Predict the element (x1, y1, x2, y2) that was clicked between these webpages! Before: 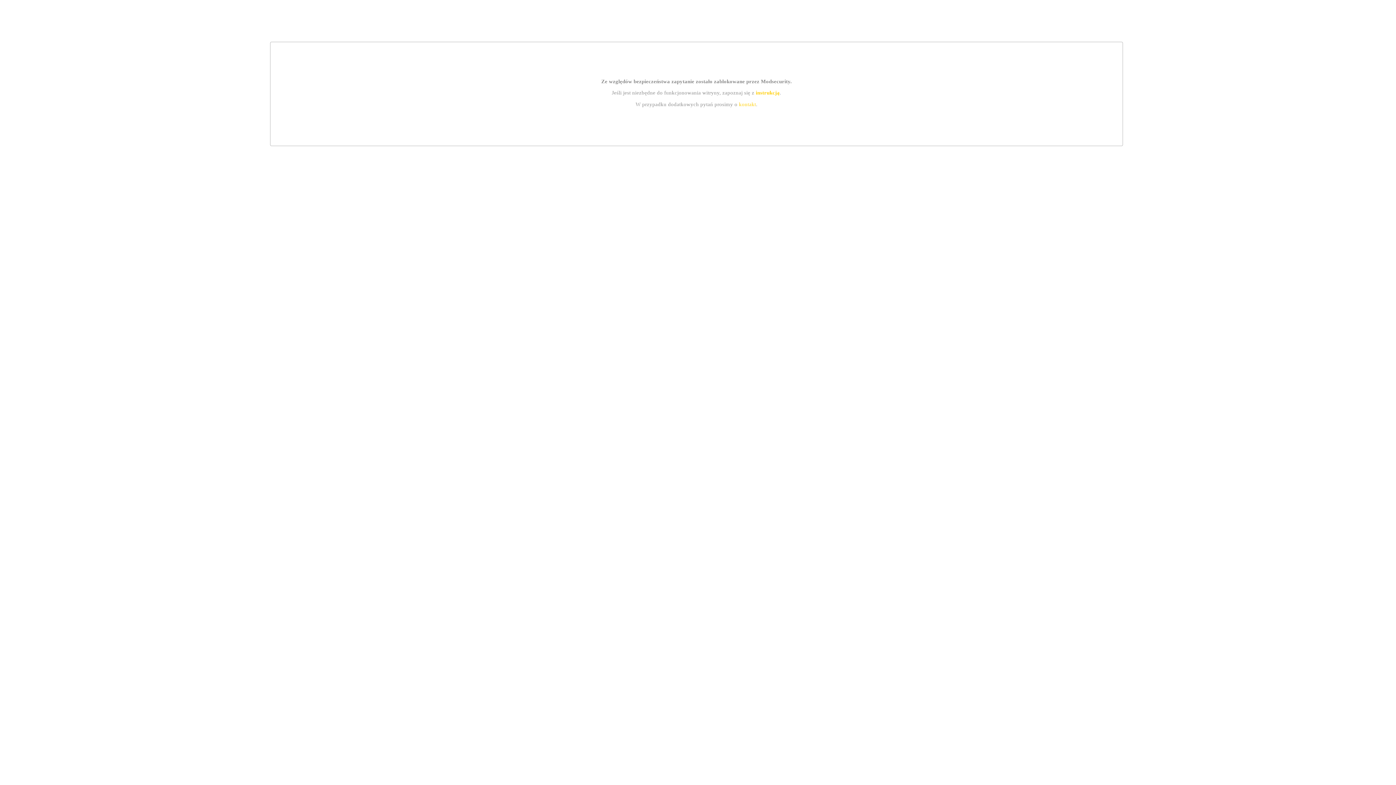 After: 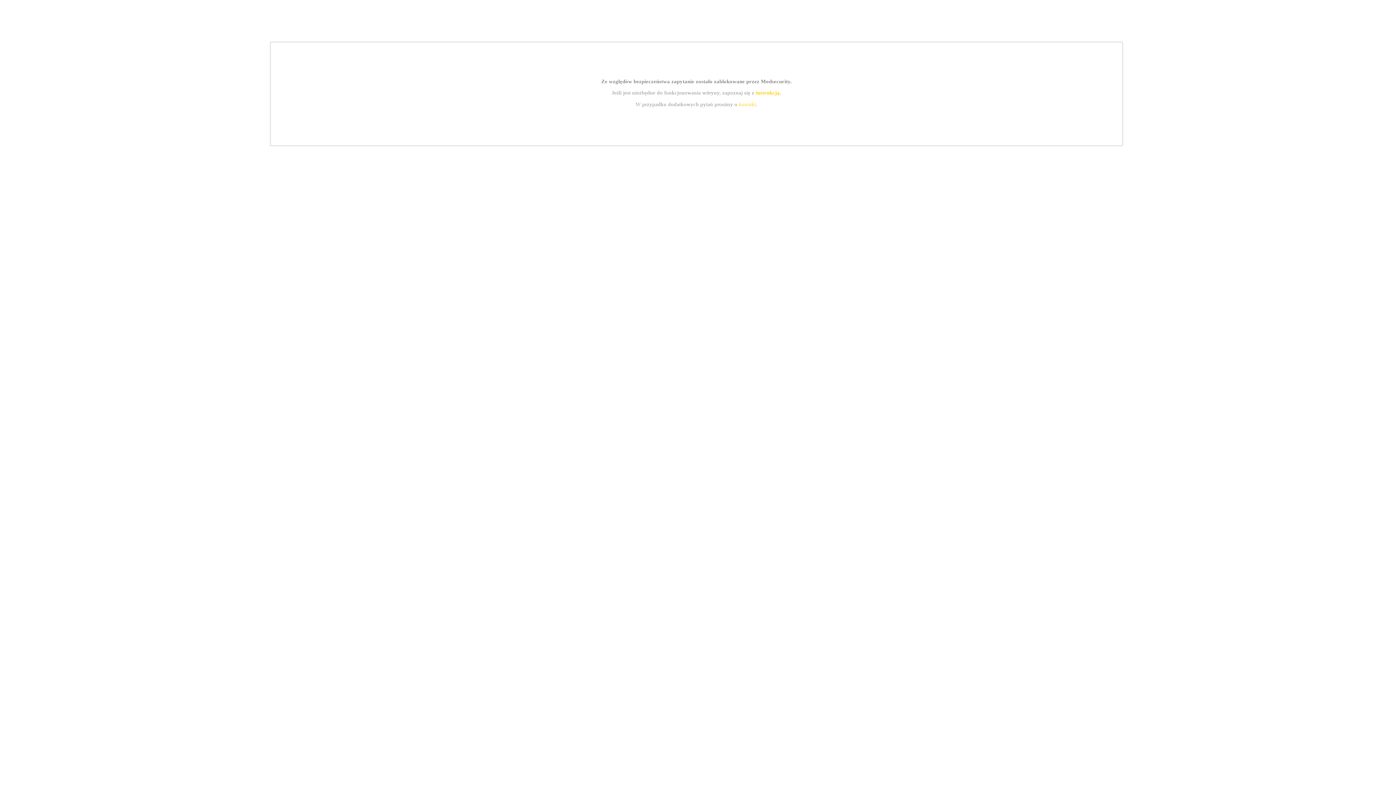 Action: label: instrukcją bbox: (755, 89, 779, 95)